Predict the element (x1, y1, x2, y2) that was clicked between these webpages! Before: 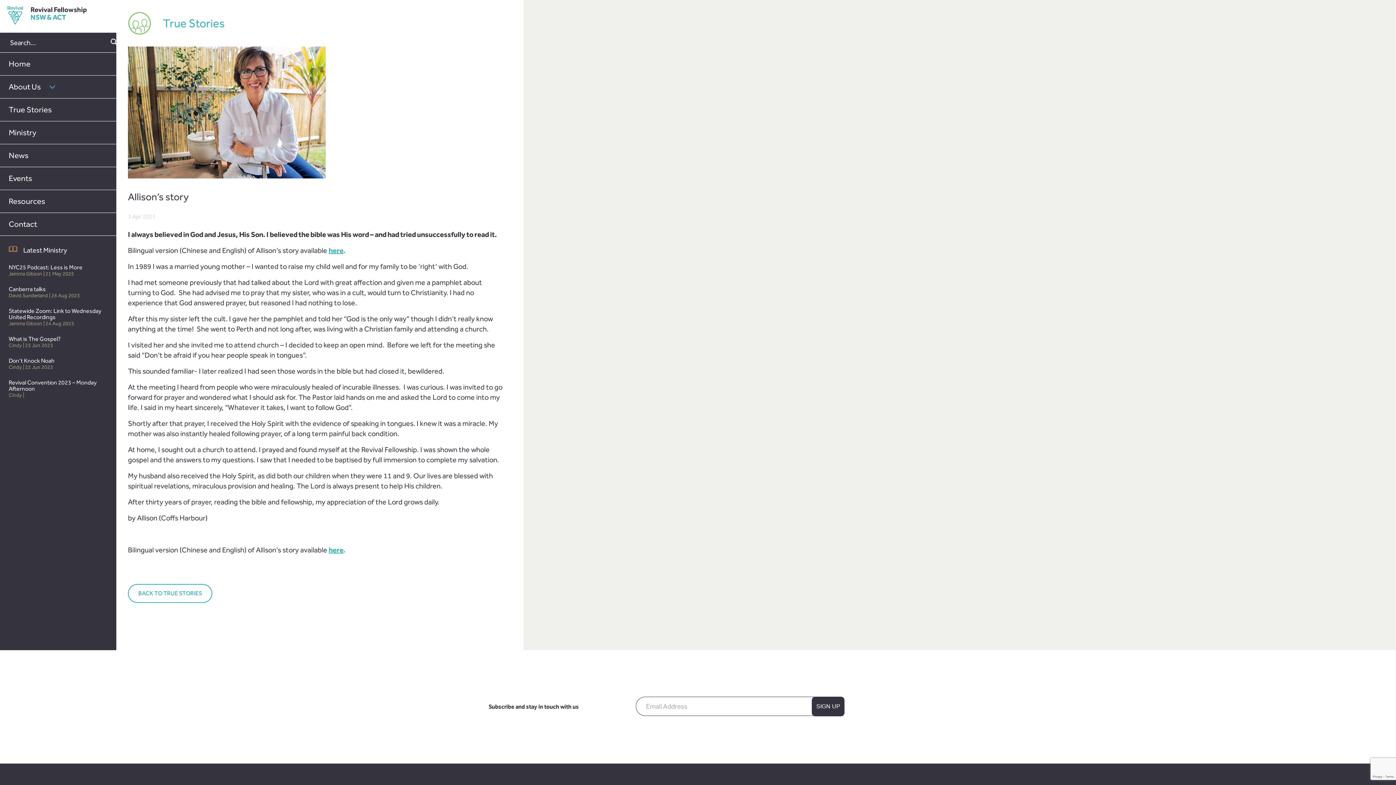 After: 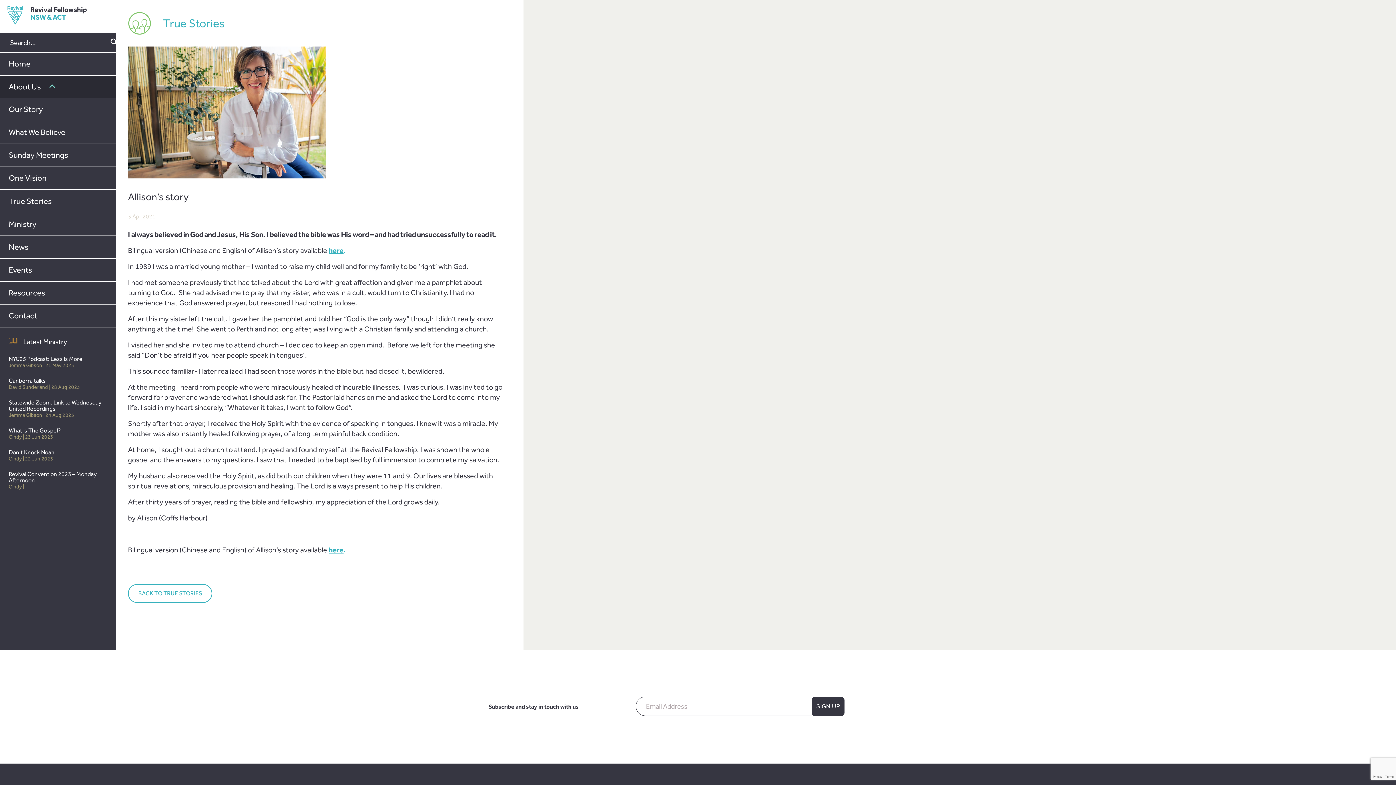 Action: bbox: (48, 81, 56, 91)